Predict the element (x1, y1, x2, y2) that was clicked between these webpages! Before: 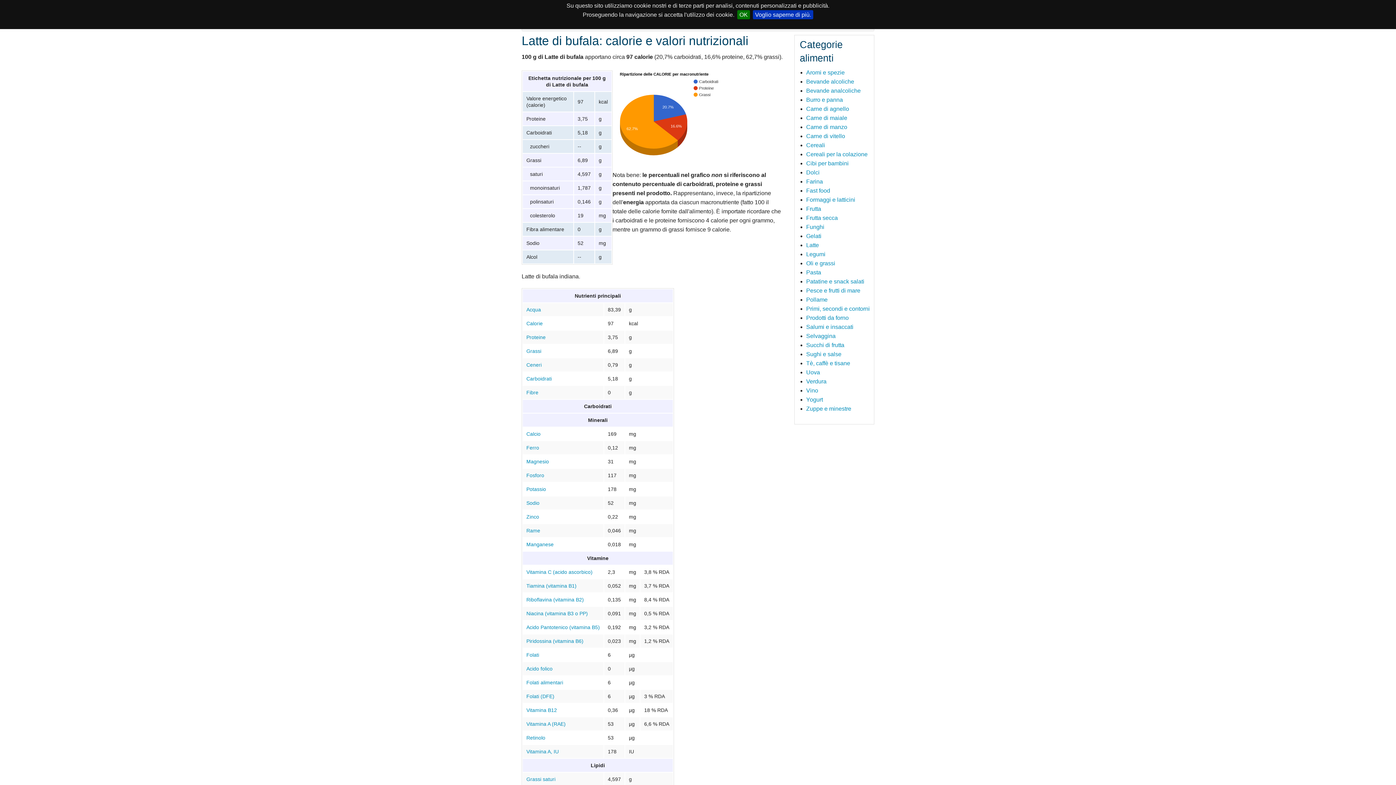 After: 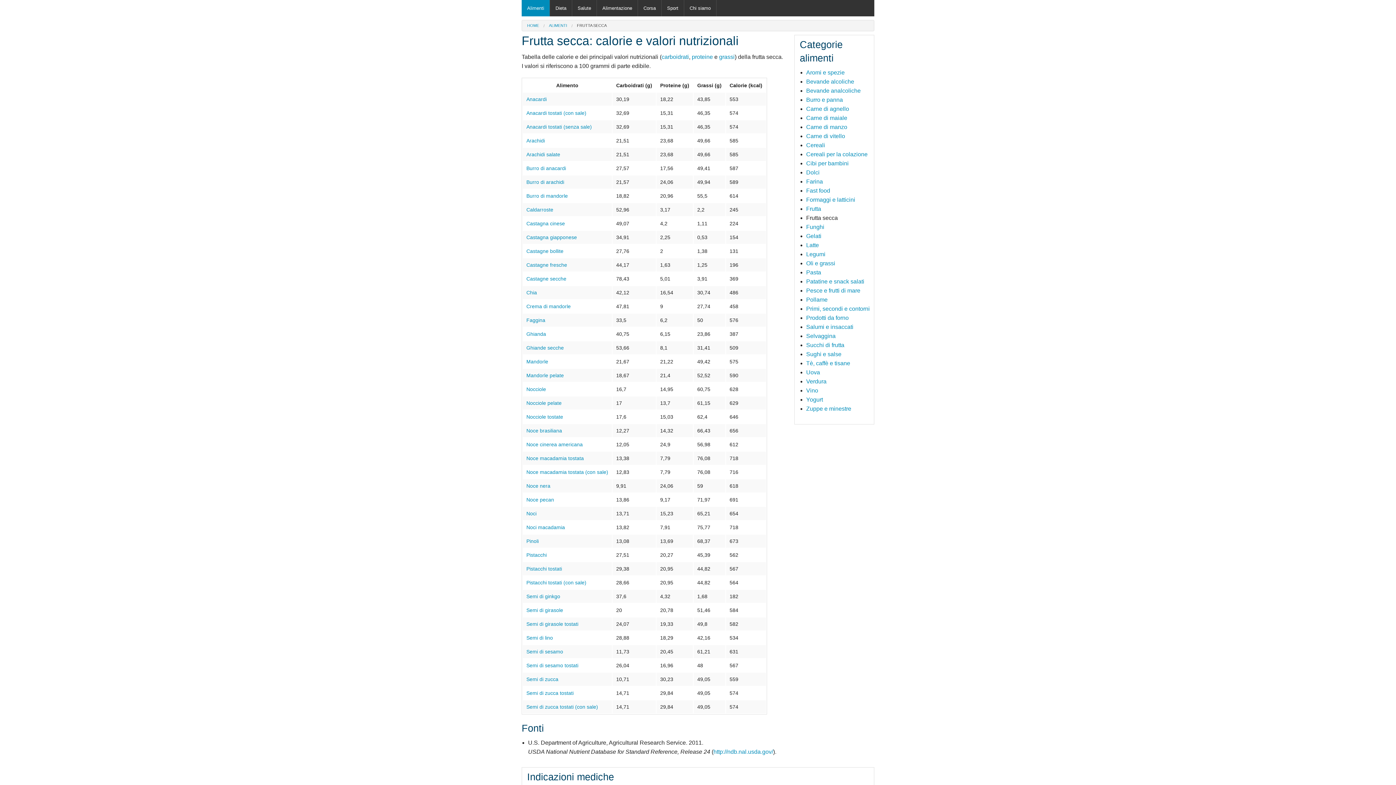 Action: label: Frutta secca bbox: (806, 214, 838, 221)